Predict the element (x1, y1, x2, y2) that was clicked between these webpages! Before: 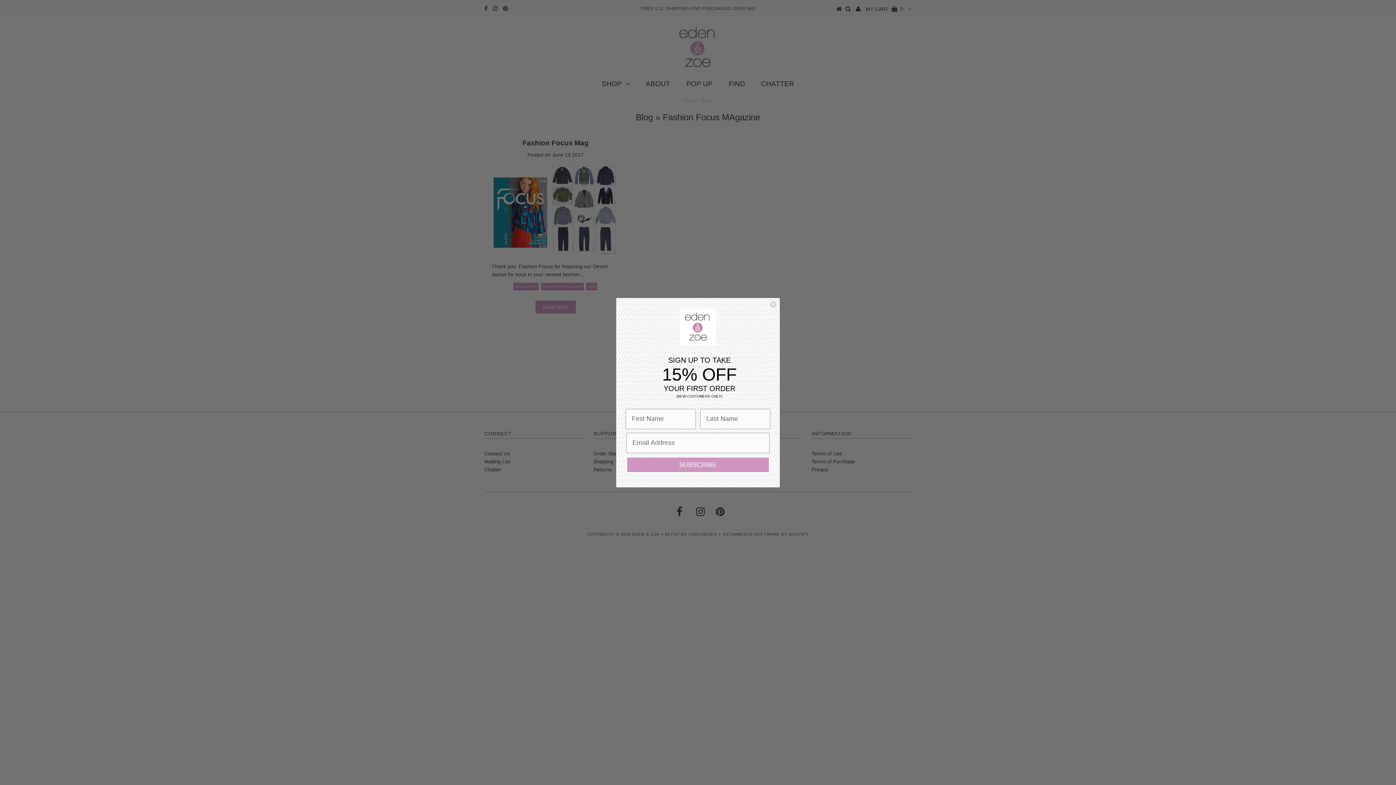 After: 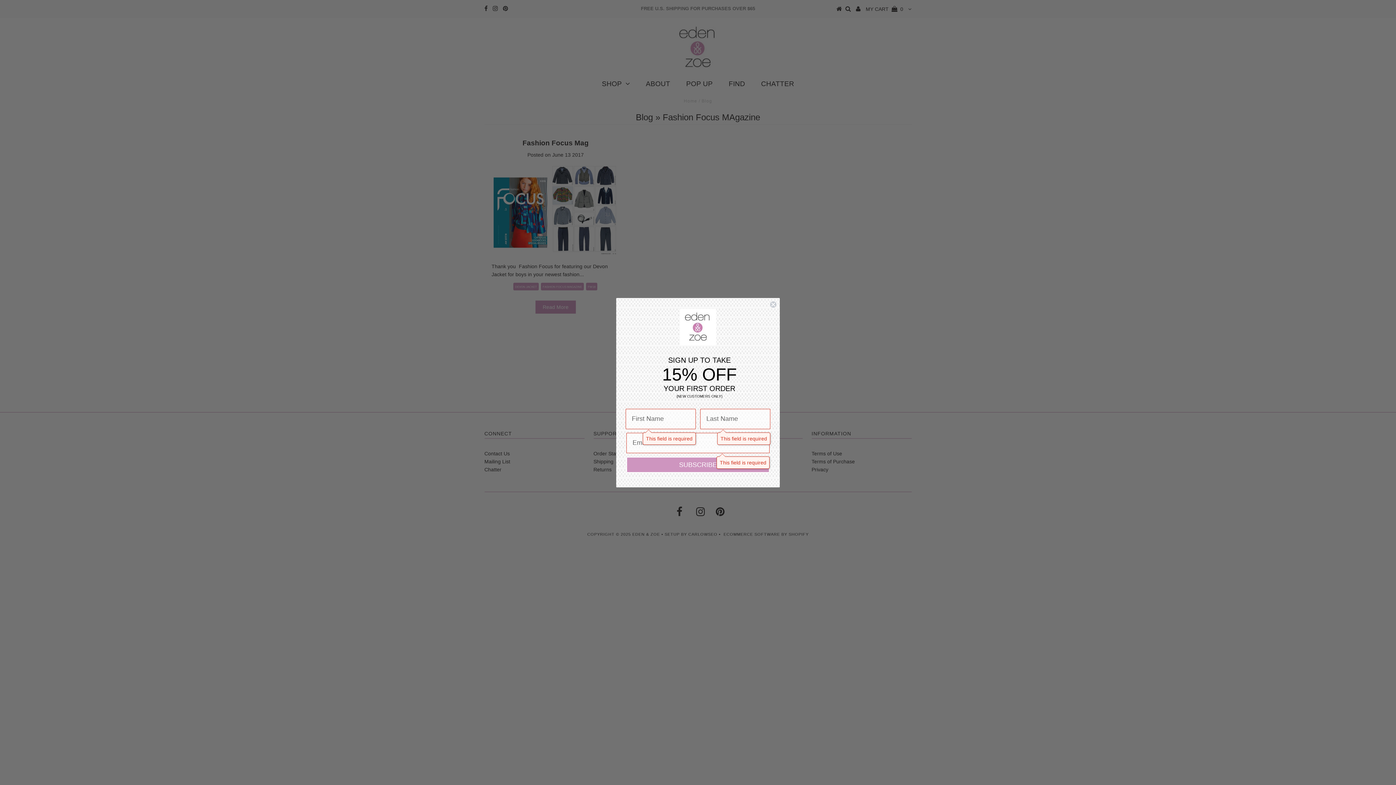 Action: label: SUBSCRIBE bbox: (626, 456, 769, 472)